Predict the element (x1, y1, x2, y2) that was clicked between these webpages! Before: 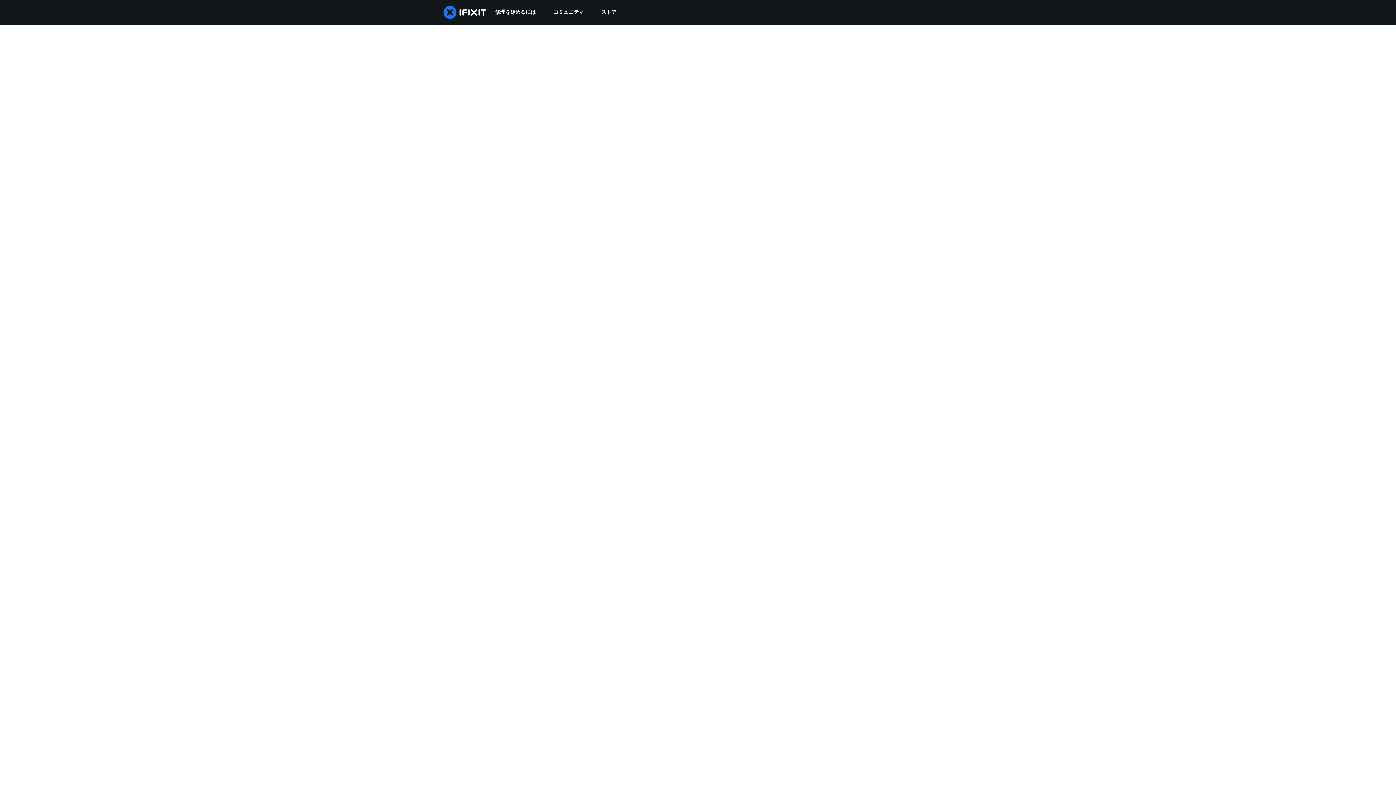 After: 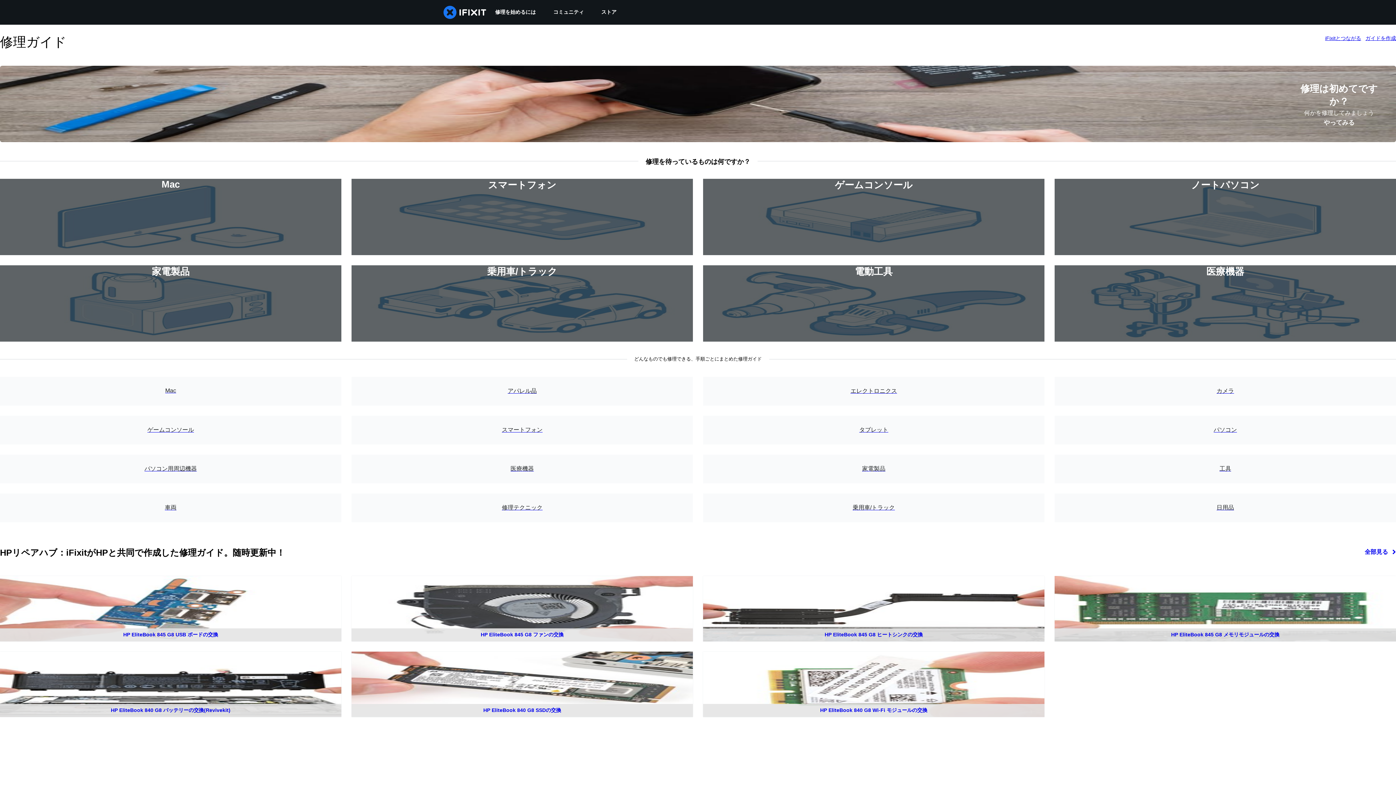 Action: label: 修理を始めるには bbox: (486, 0, 544, 24)